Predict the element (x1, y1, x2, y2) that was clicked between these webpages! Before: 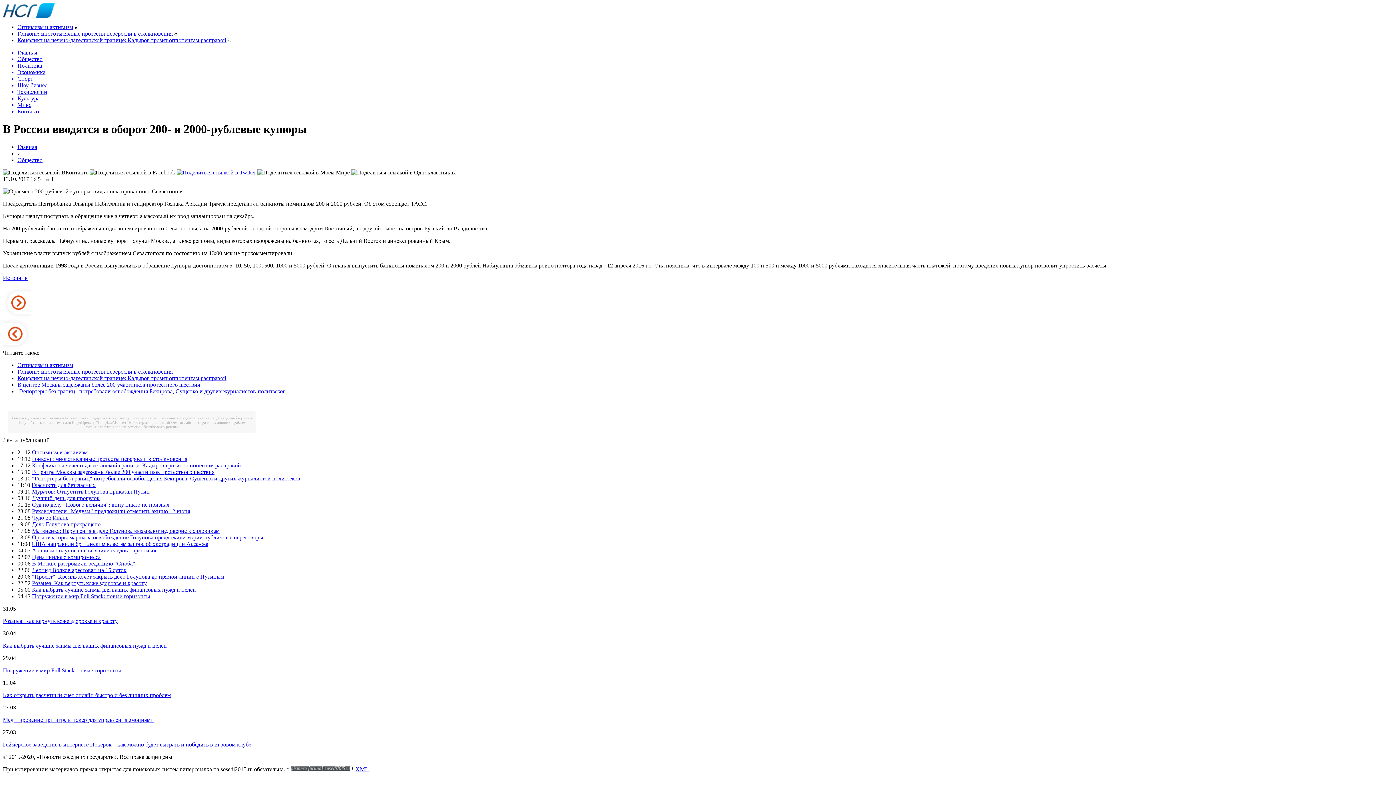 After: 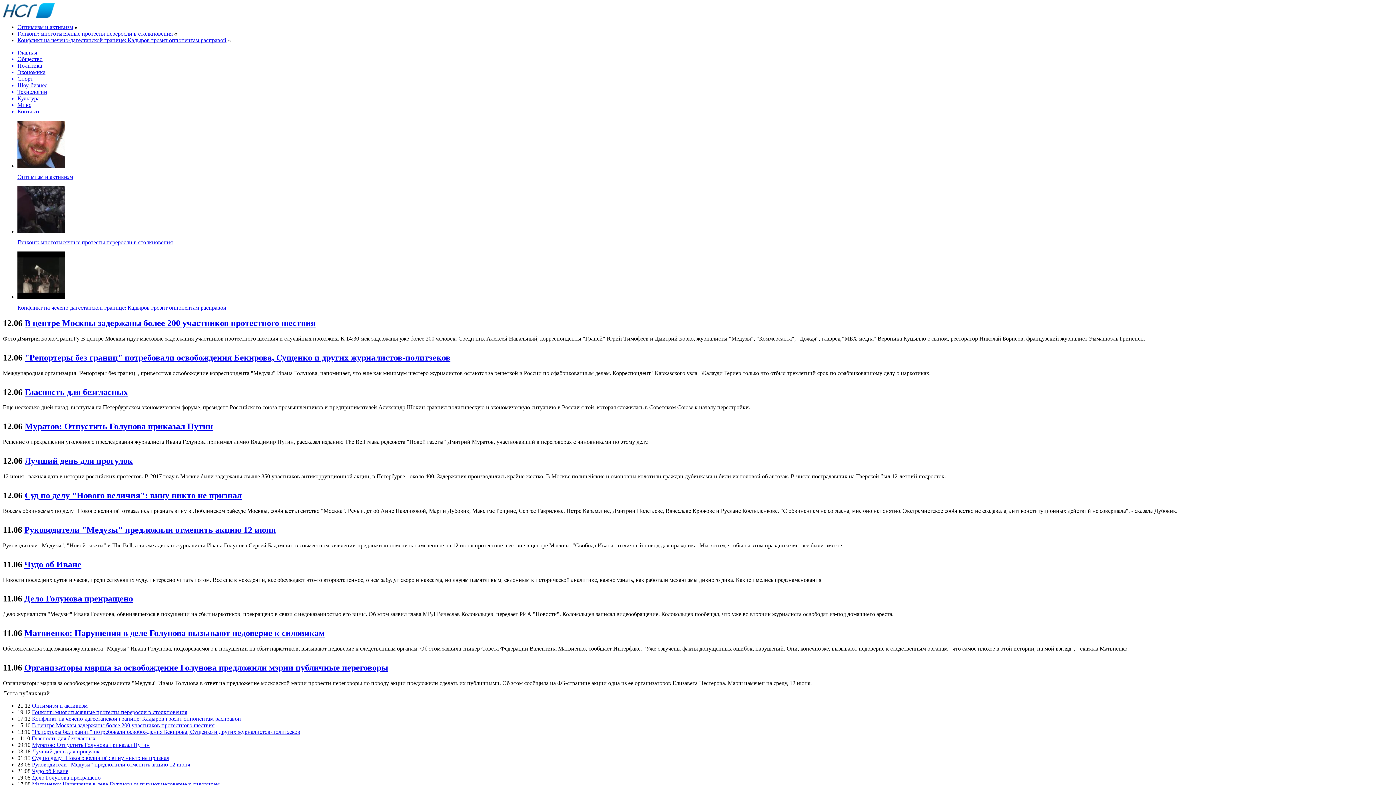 Action: bbox: (2, 13, 54, 19)